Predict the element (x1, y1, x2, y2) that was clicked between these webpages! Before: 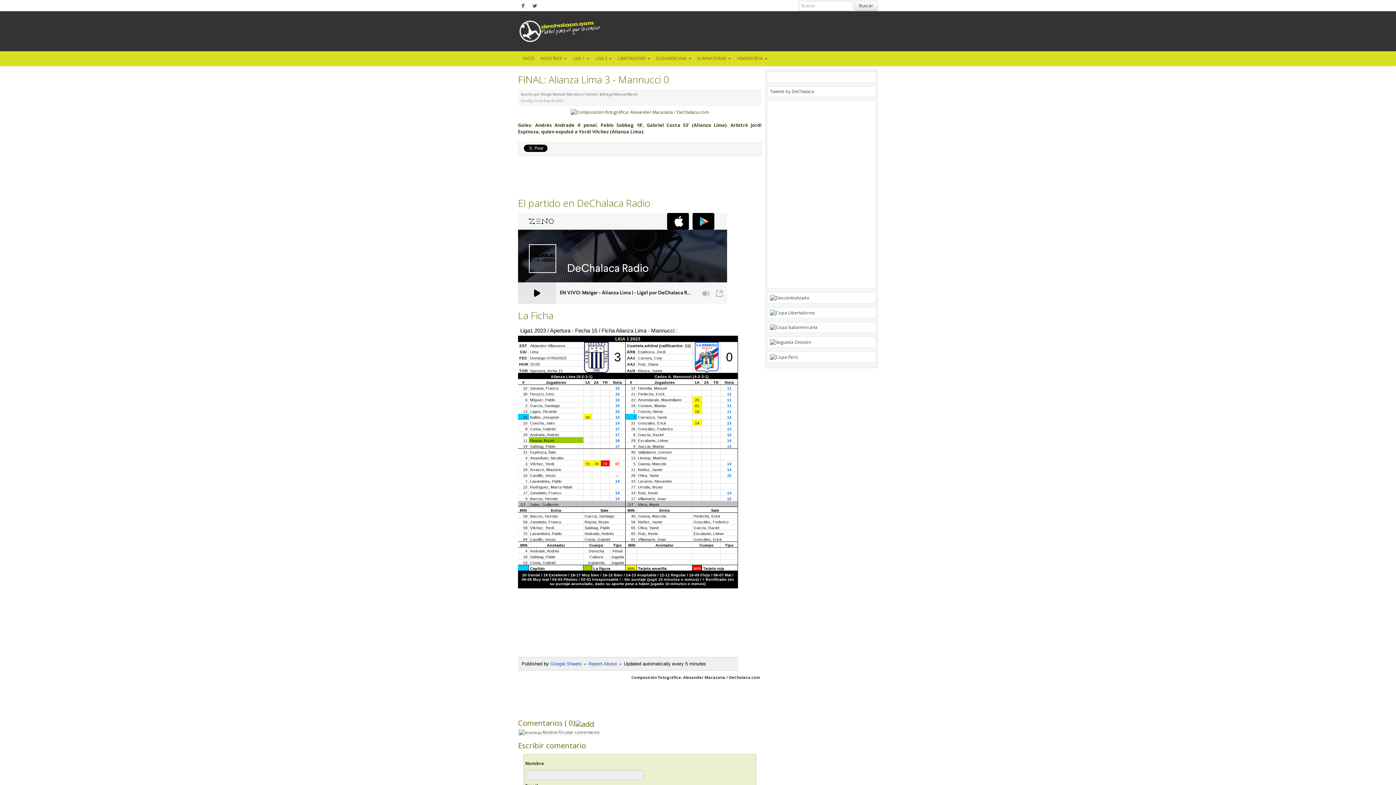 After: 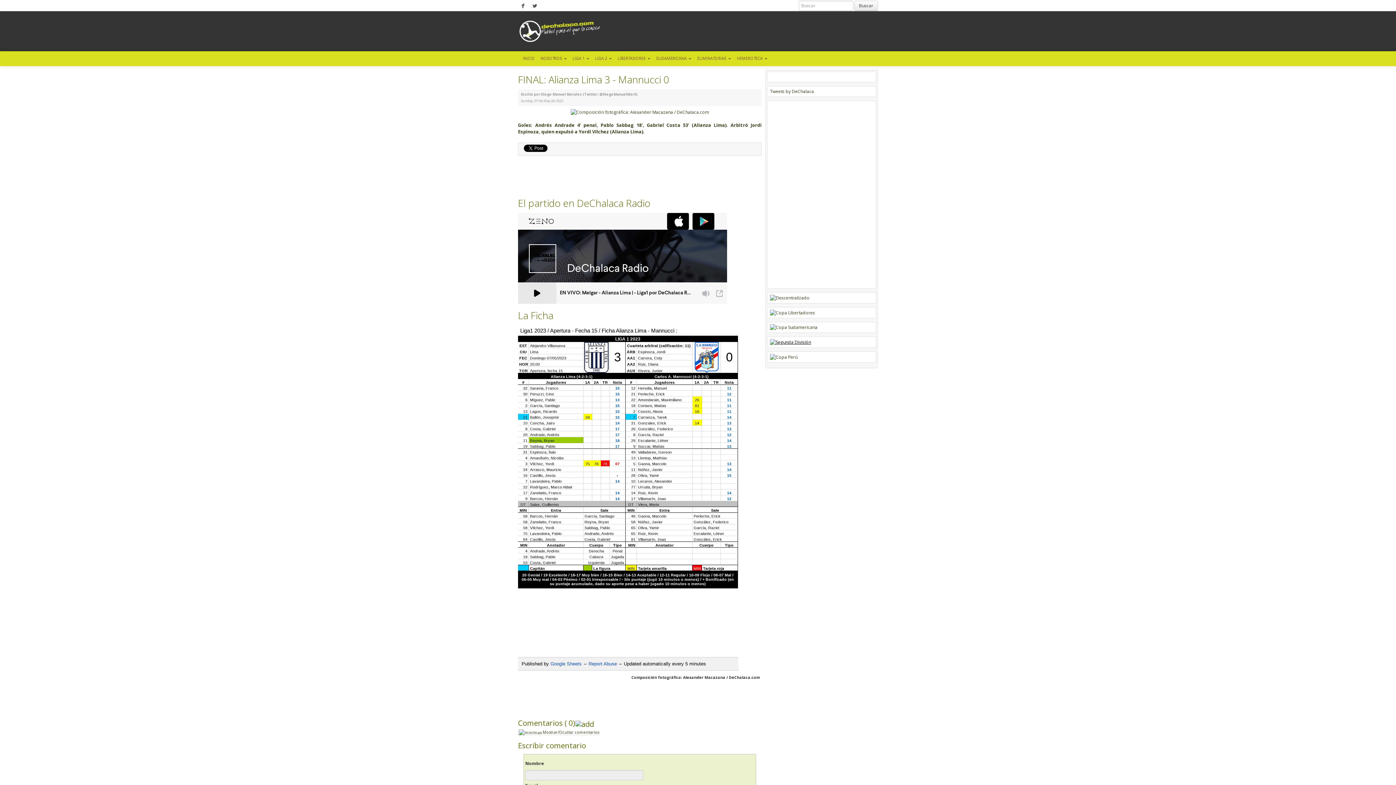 Action: bbox: (770, 339, 811, 345)